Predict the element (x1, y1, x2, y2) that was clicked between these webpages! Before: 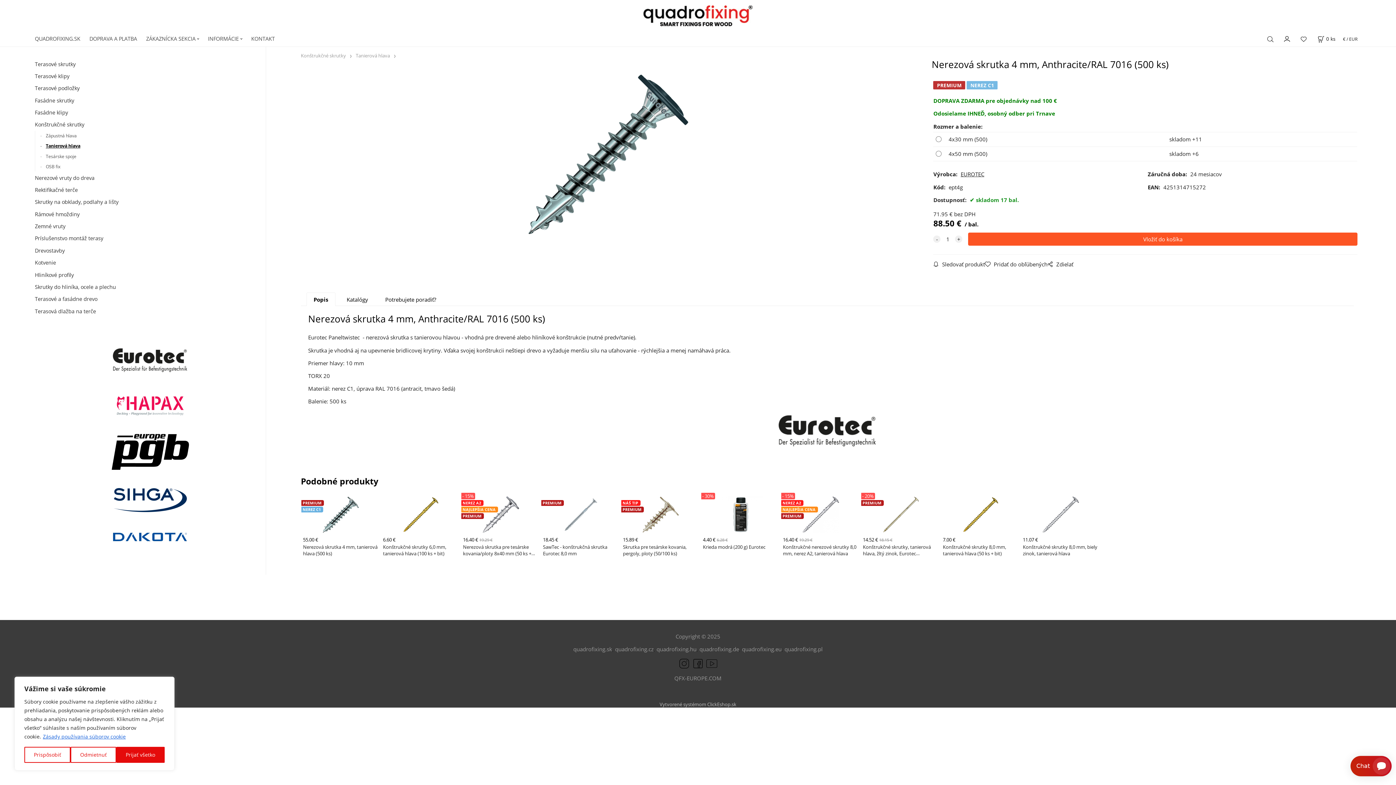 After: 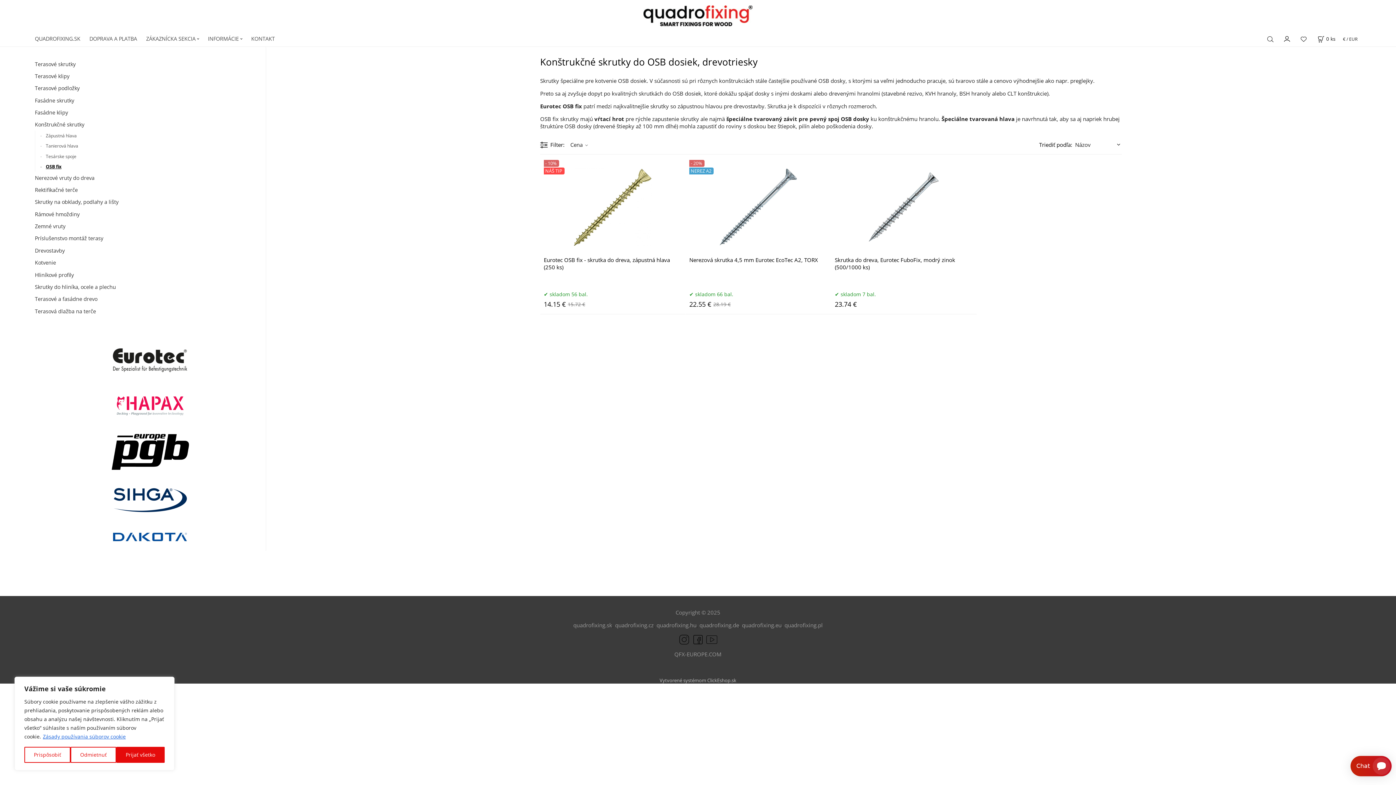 Action: bbox: (40, 161, 254, 171) label: OSB fix